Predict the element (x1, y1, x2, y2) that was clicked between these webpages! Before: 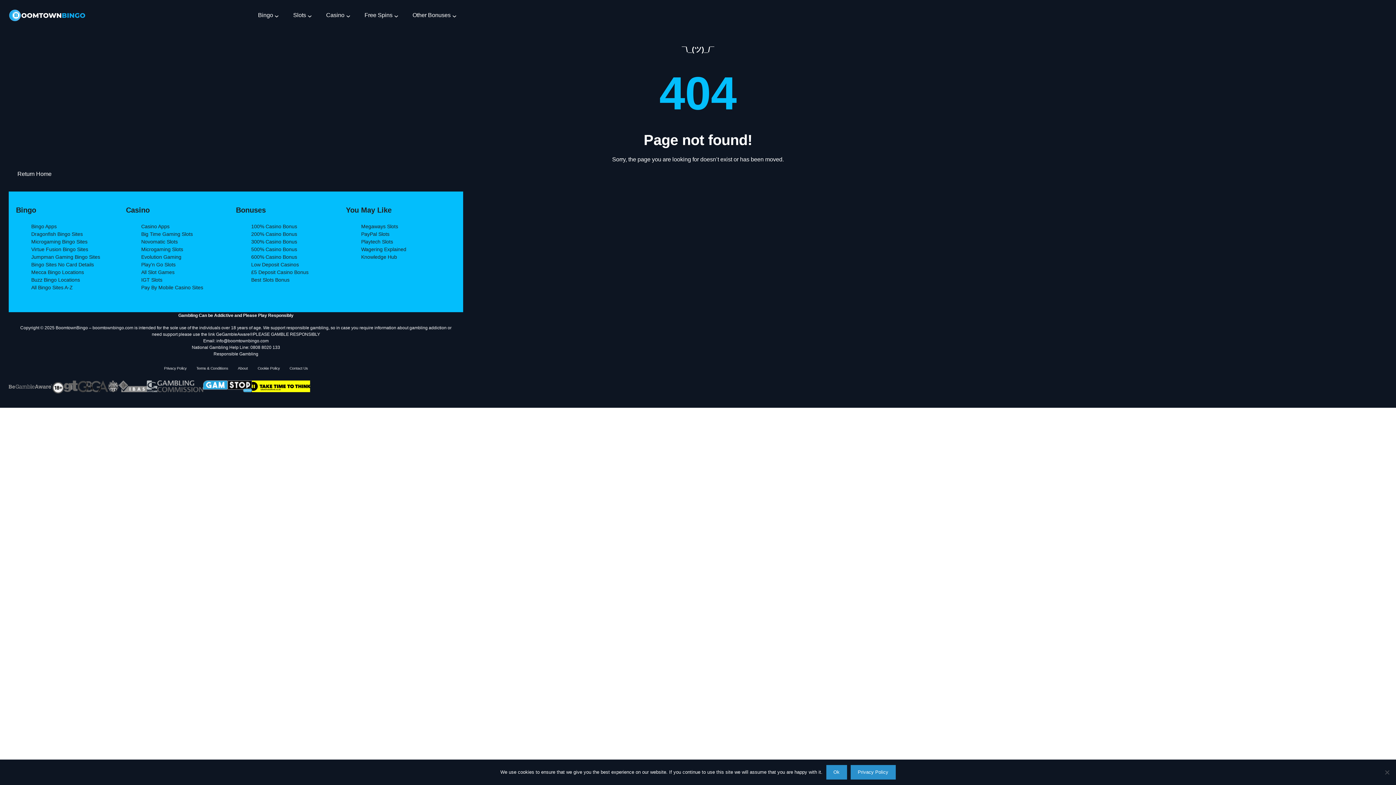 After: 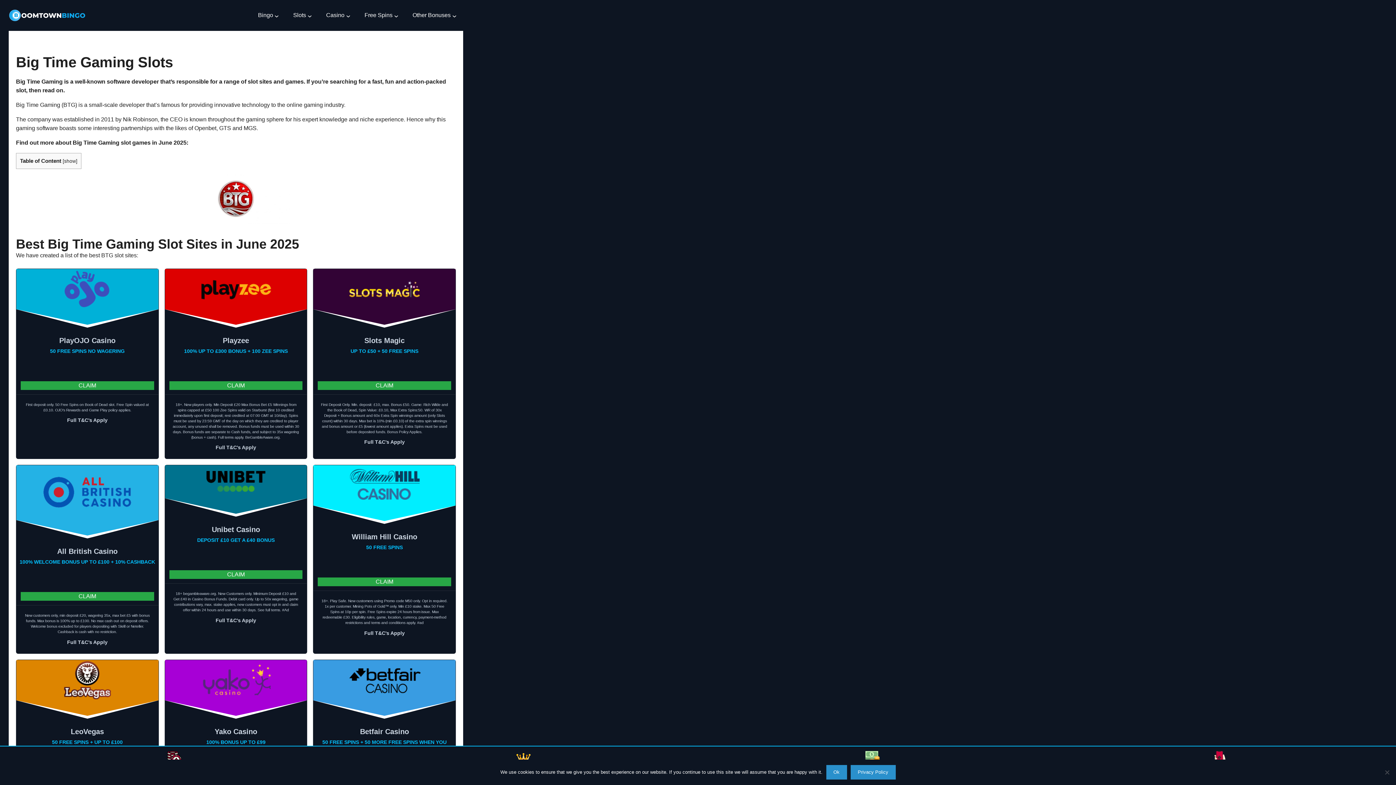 Action: bbox: (141, 231, 192, 237) label: Big Time Gaming Slots